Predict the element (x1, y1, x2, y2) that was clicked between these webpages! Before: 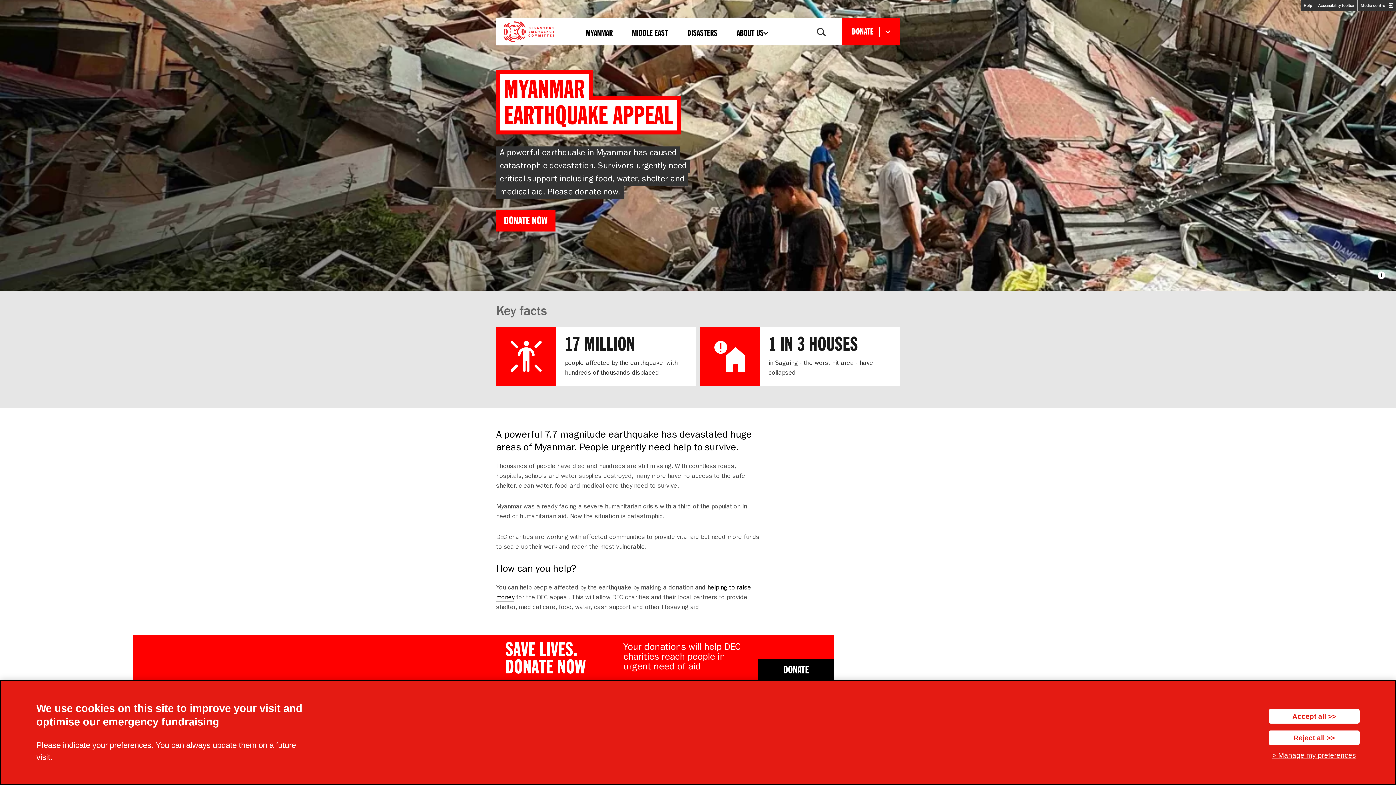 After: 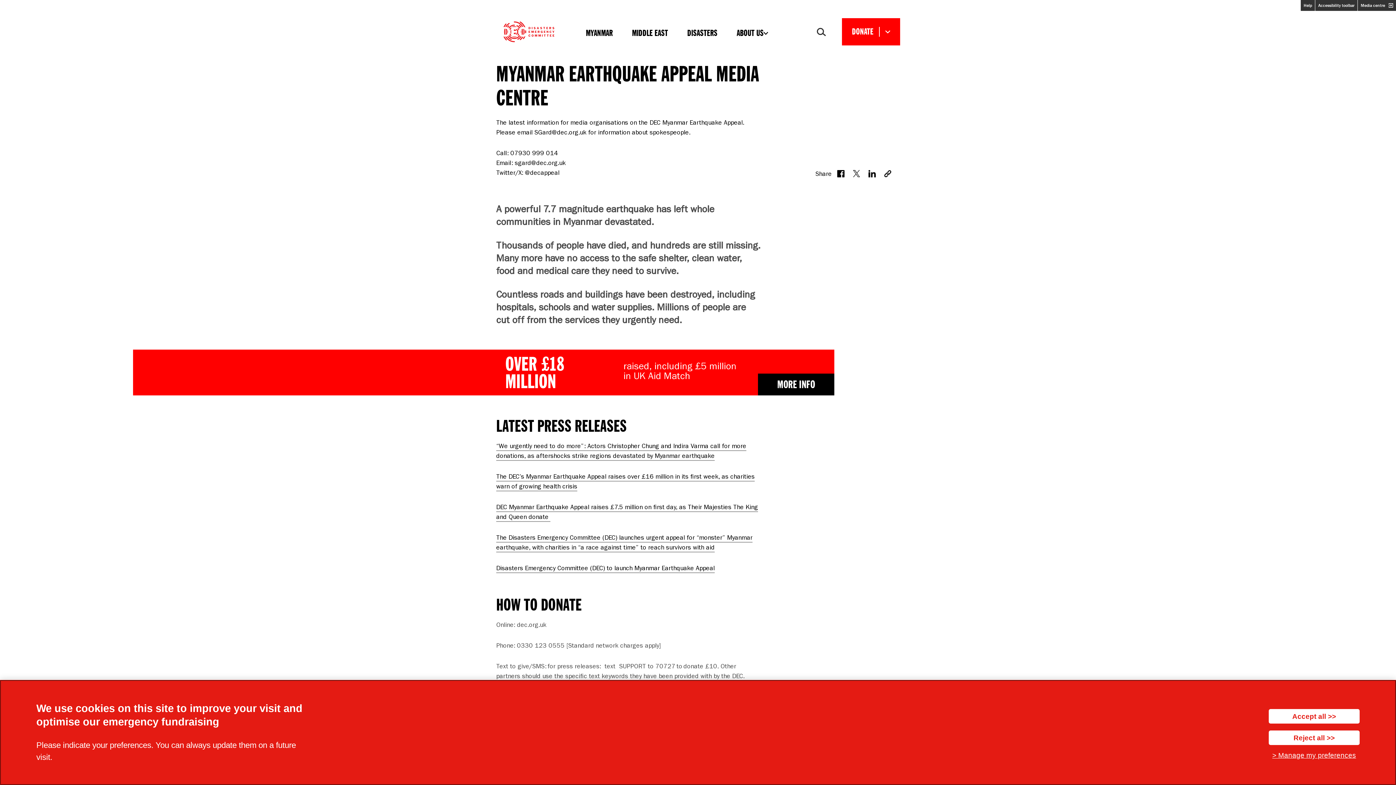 Action: label: Media centre bbox: (1357, 0, 1396, 10)